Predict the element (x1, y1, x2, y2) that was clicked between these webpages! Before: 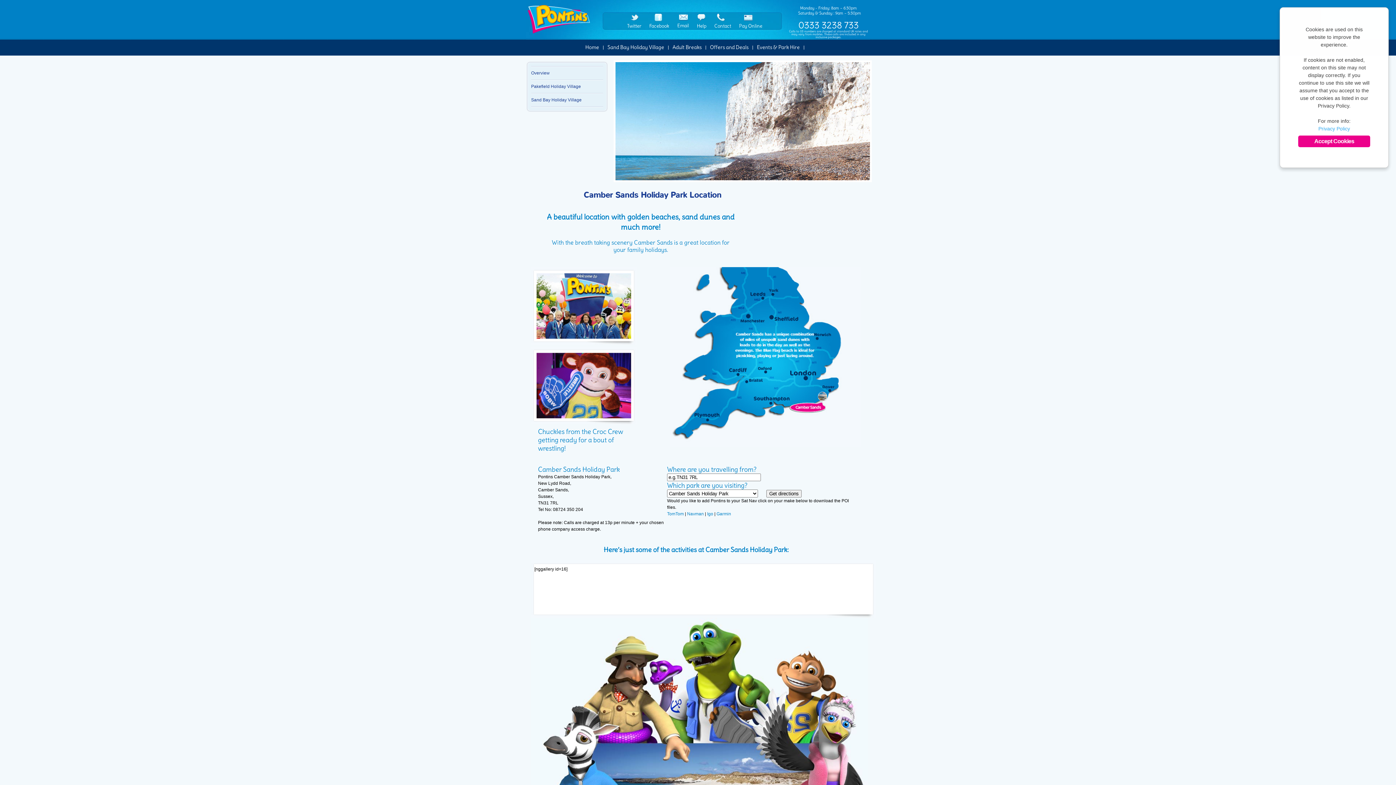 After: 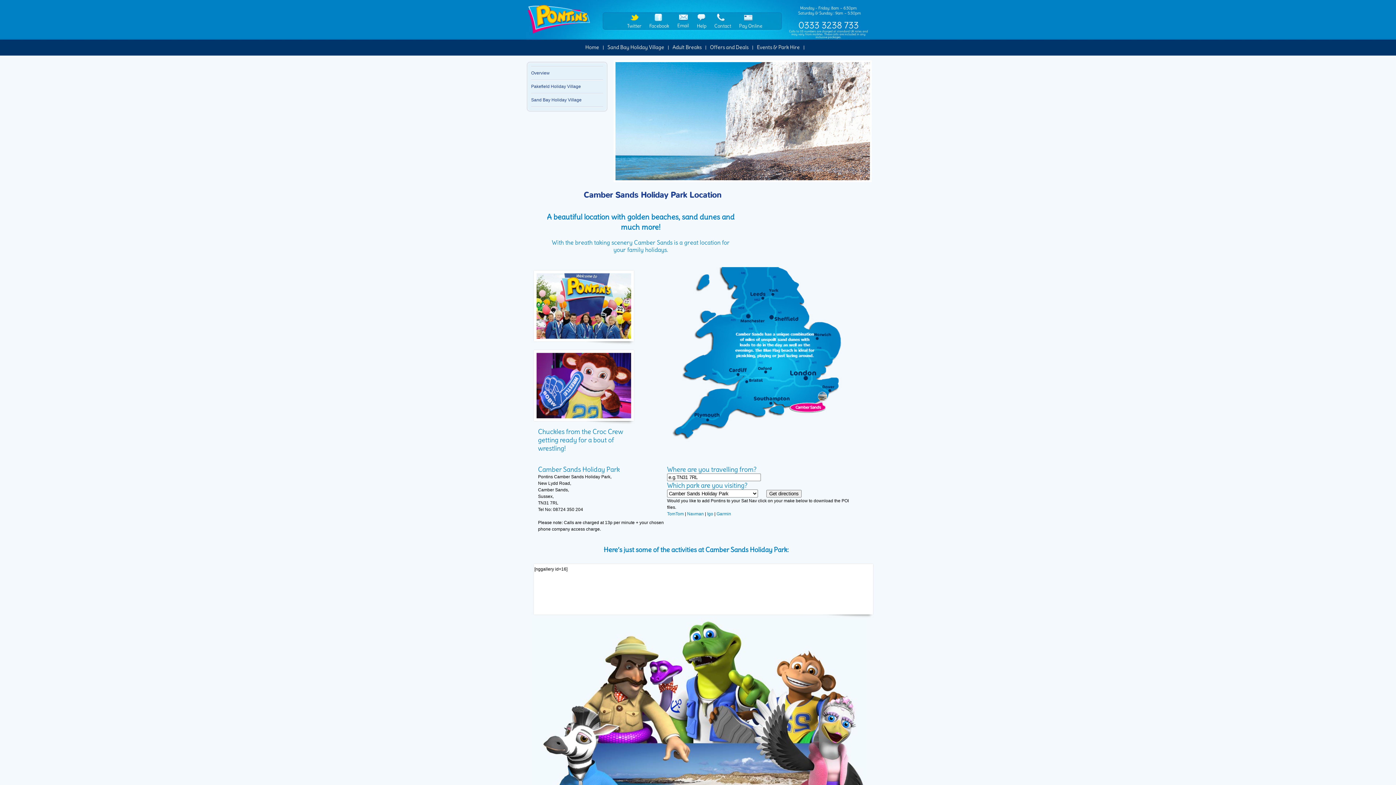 Action: bbox: (630, 13, 639, 21) label: Twitter